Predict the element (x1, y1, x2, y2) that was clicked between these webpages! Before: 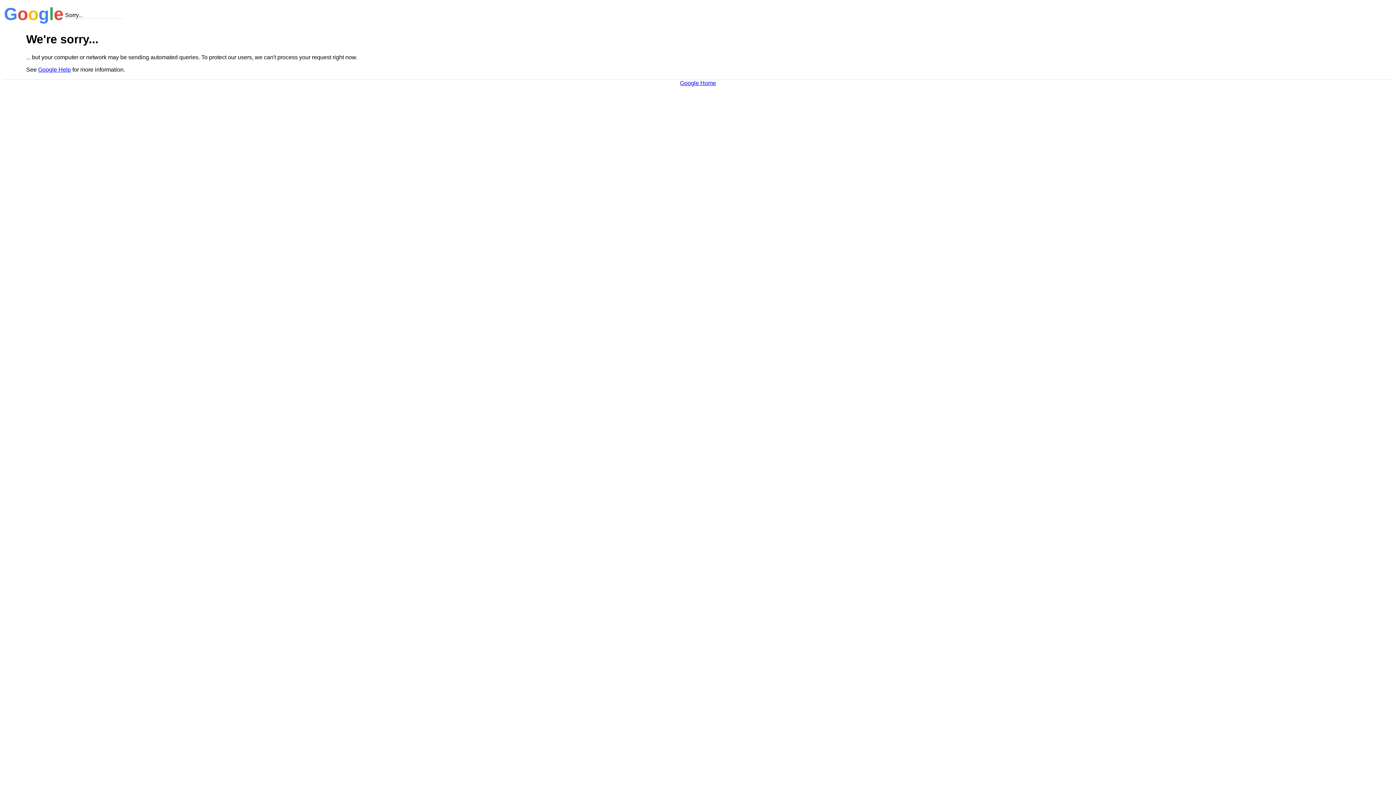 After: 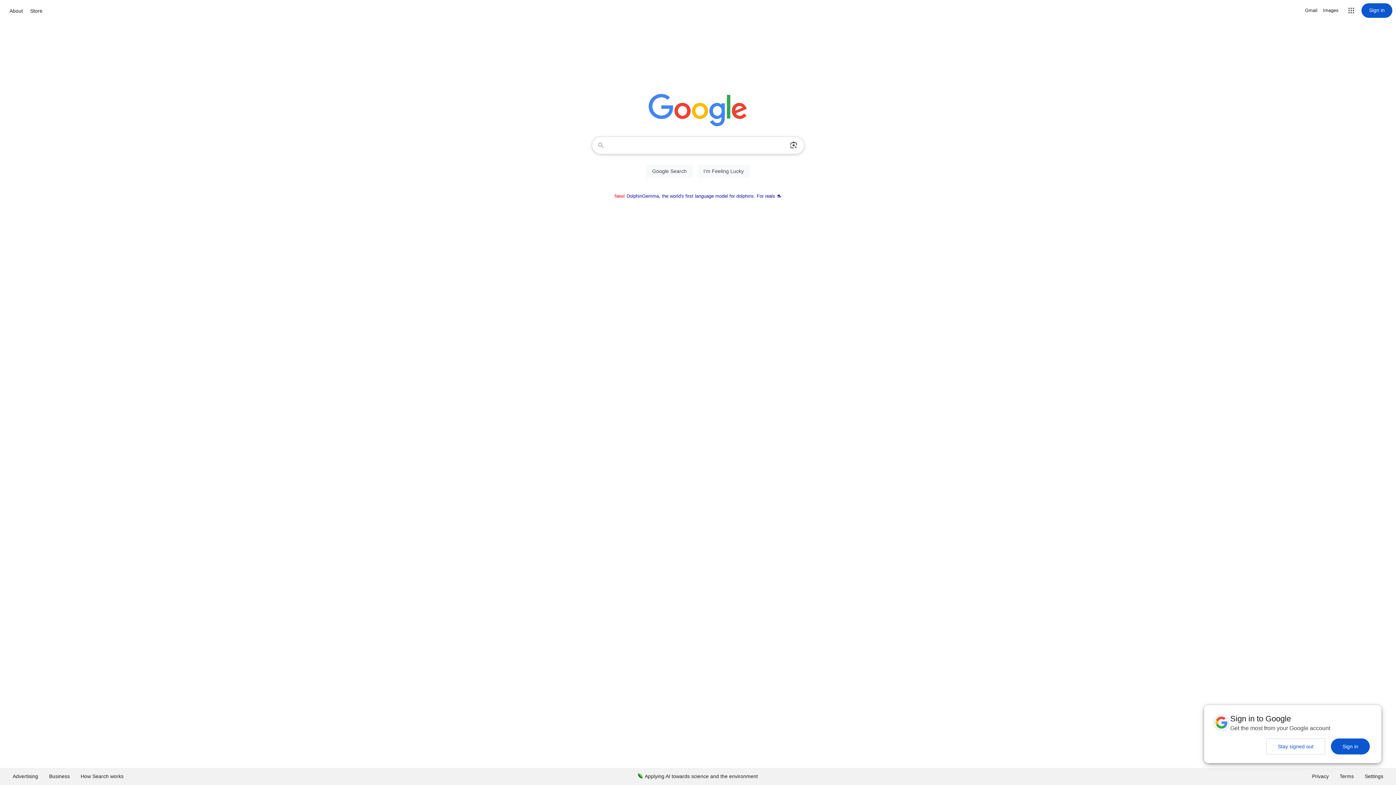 Action: label: Google Home bbox: (680, 79, 716, 86)